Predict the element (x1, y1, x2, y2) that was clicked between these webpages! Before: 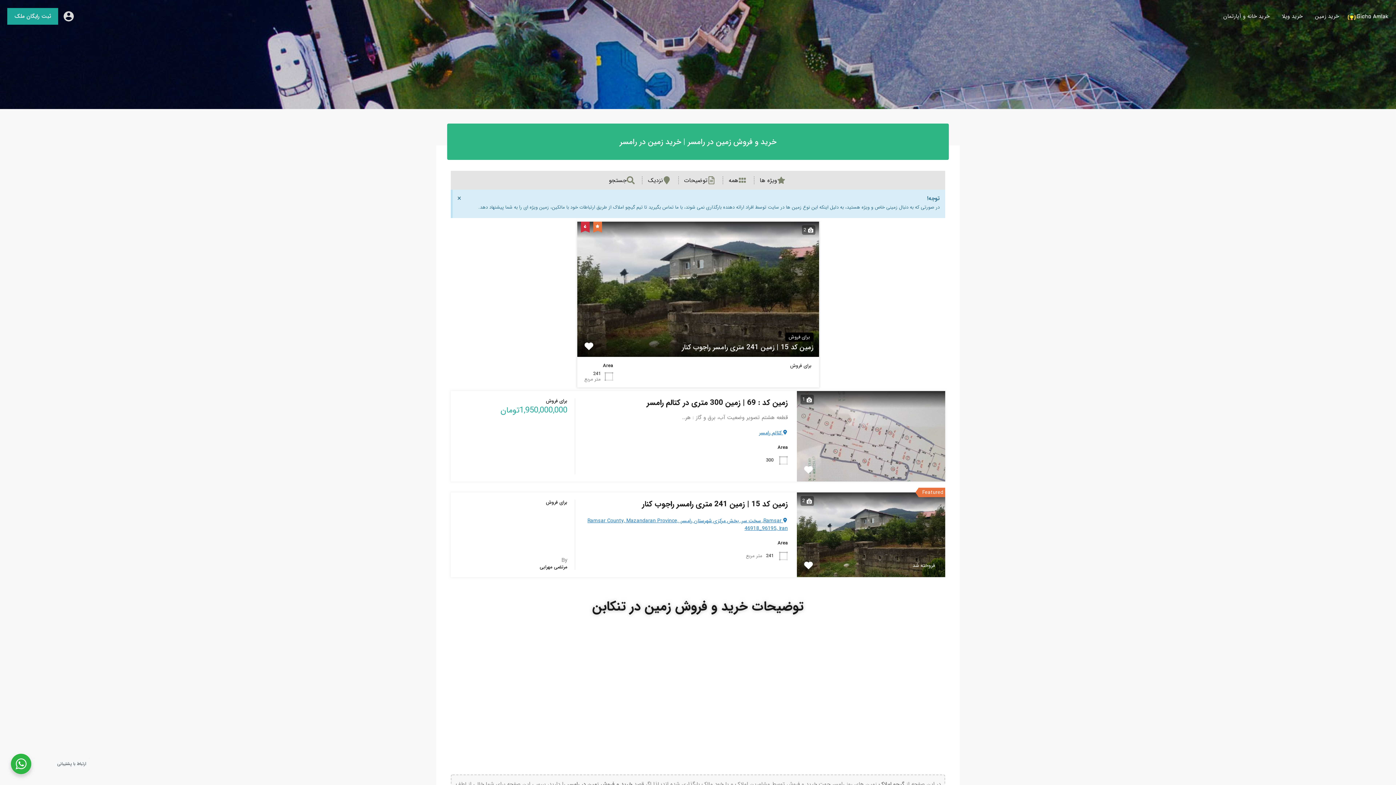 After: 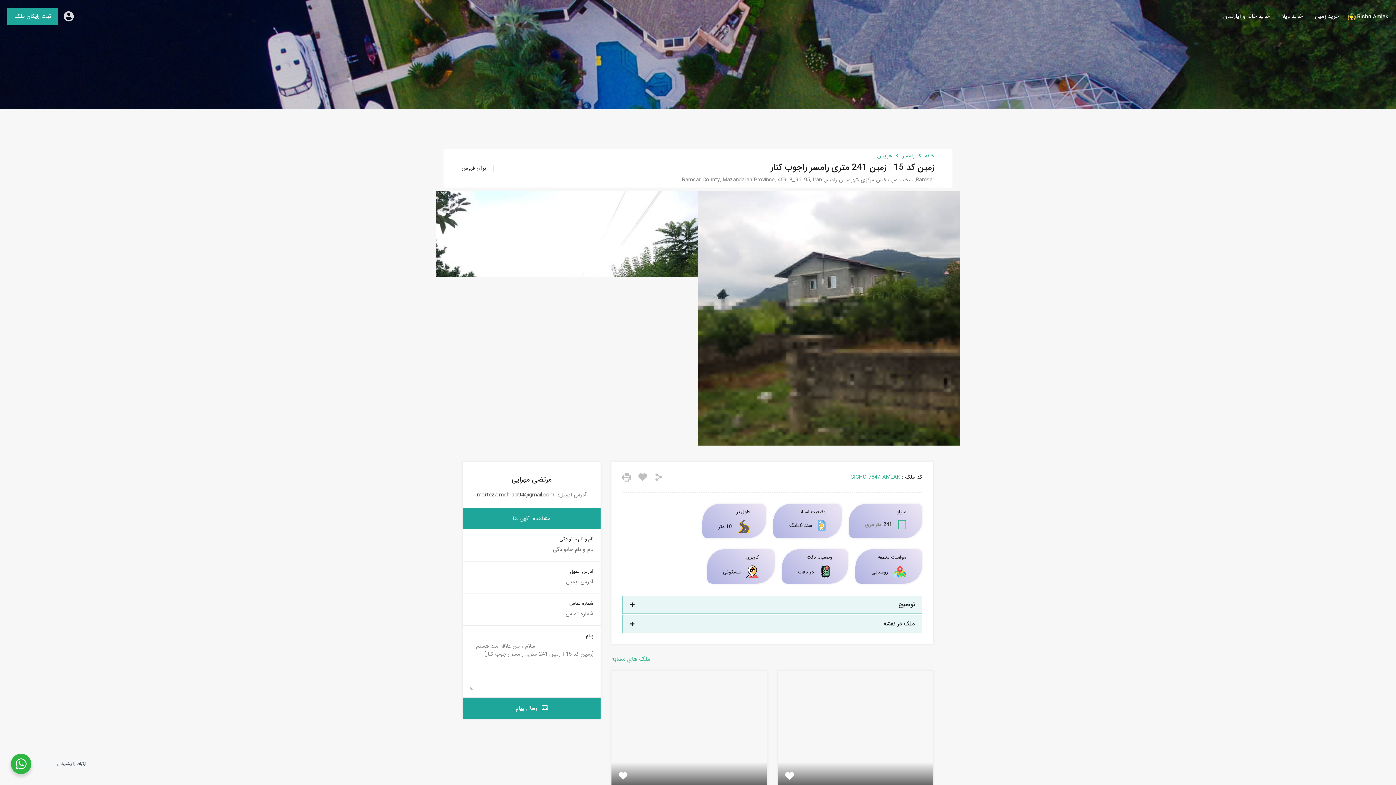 Action: bbox: (642, 498, 788, 510) label: زمین کد 15 | زمین 241 متری رامسر راجوب کنار